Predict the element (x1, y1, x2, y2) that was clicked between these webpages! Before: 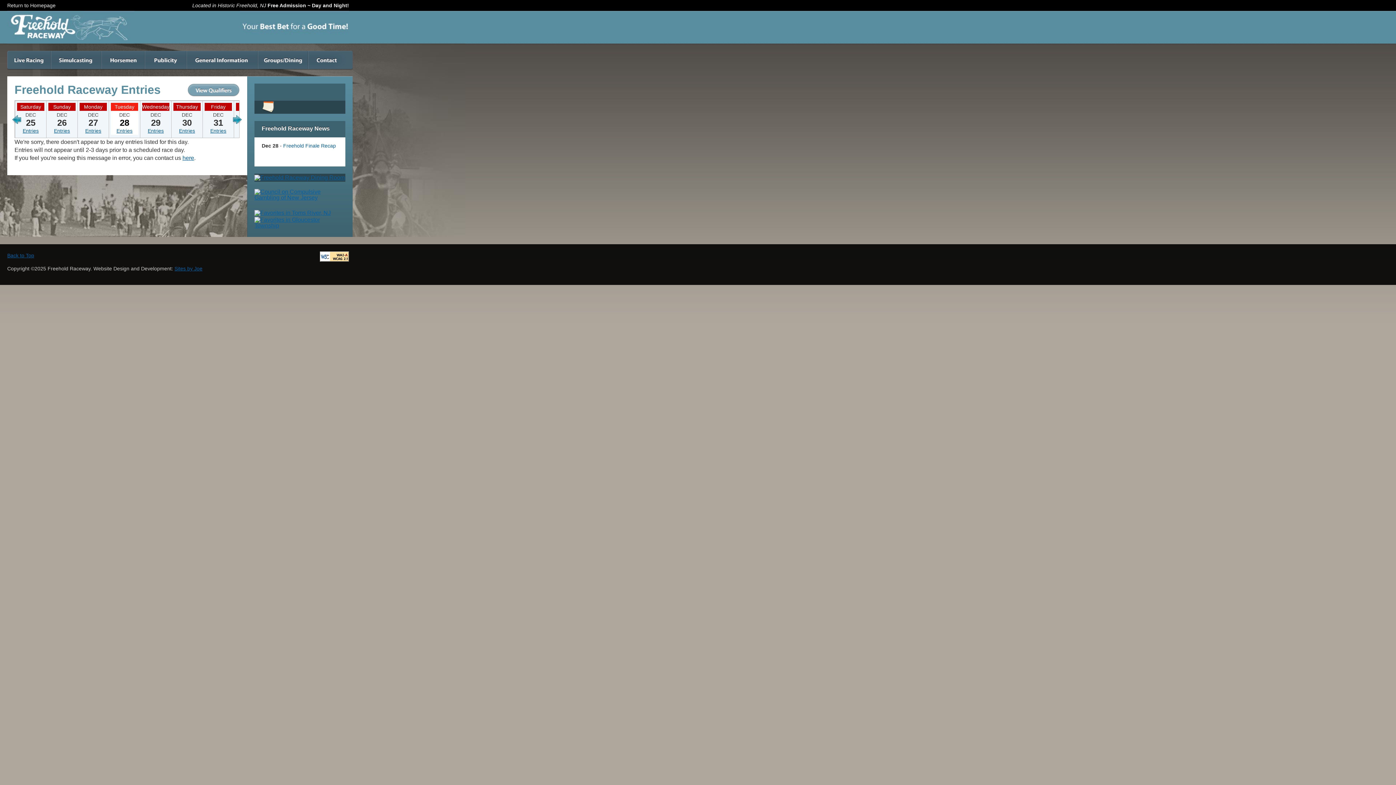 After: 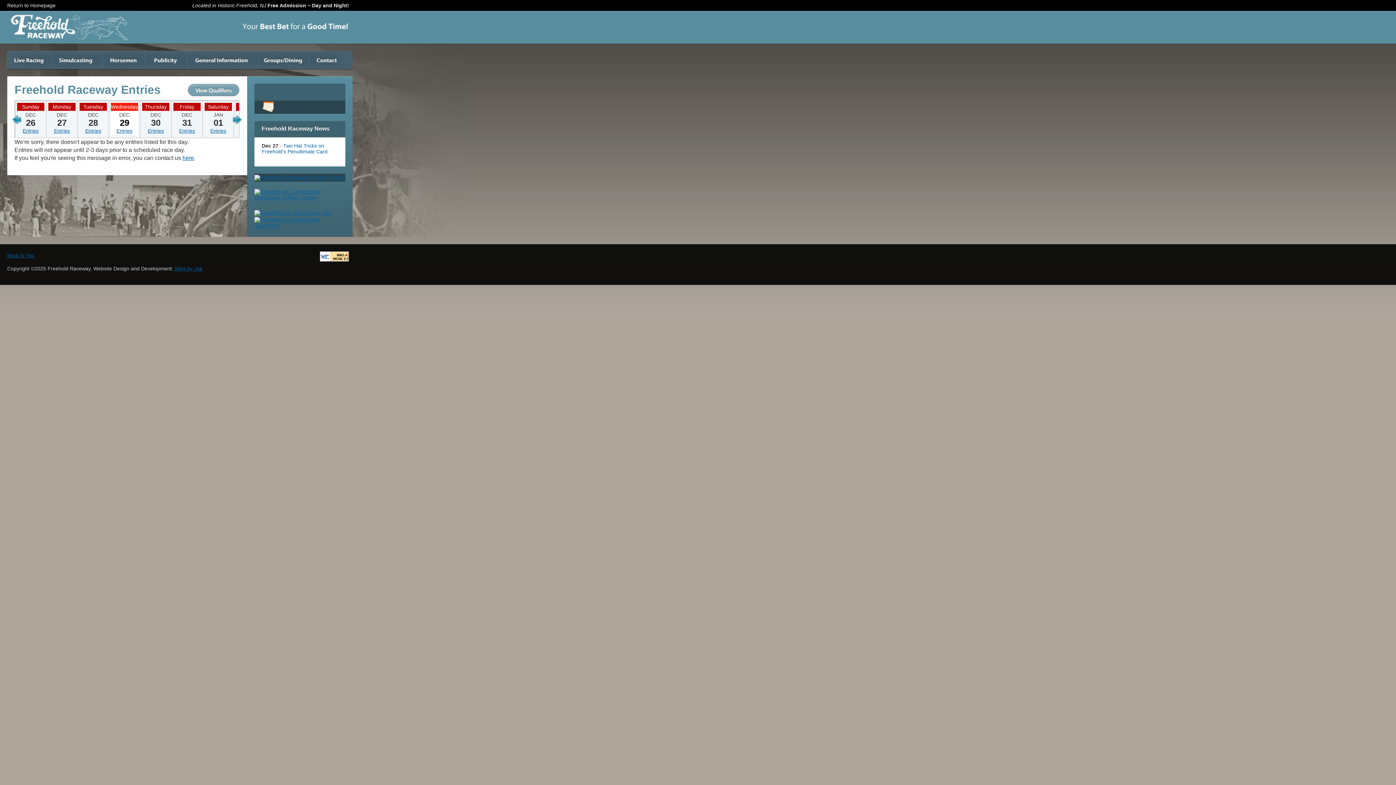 Action: label: Entries bbox: (147, 128, 163, 133)